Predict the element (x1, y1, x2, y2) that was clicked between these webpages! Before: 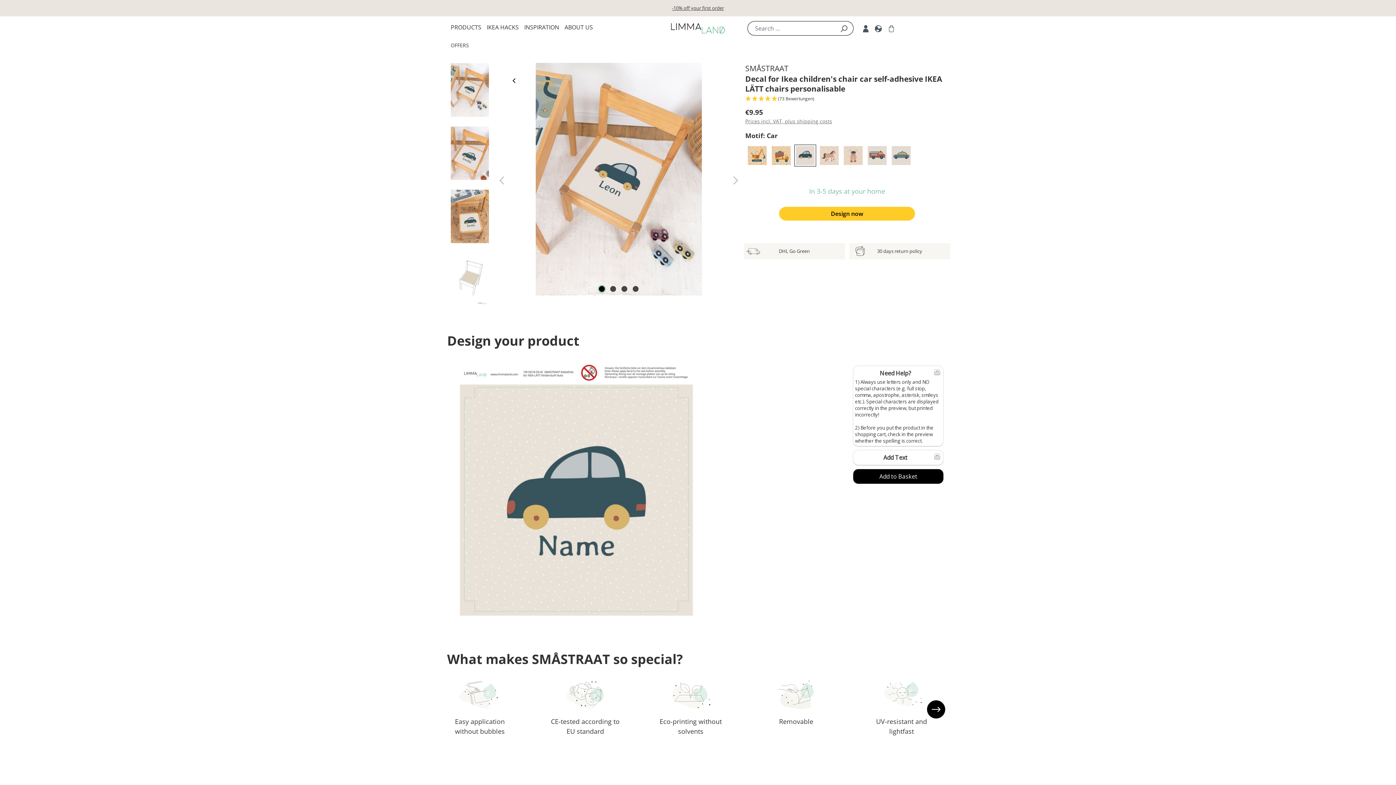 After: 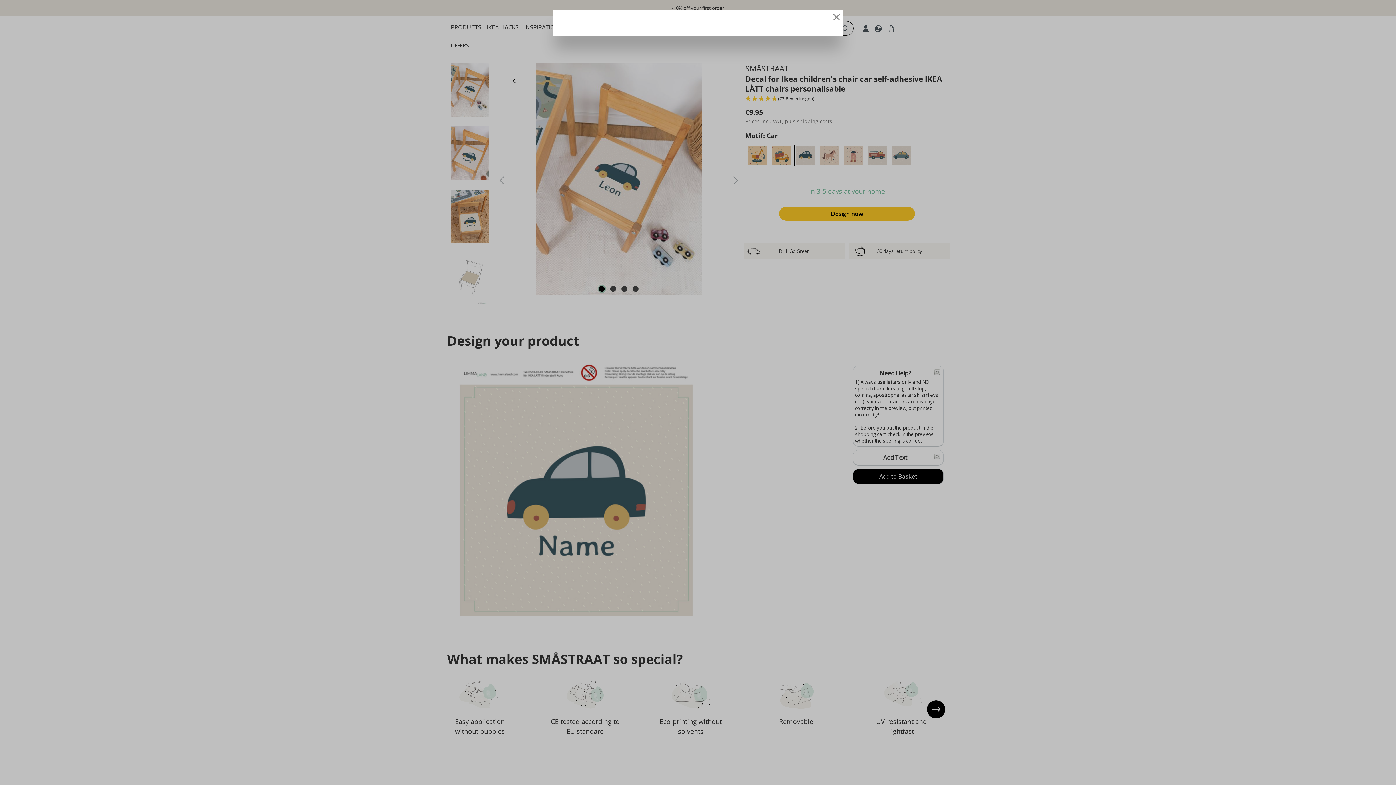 Action: label: Prices incl. VAT, plus shipping costs bbox: (745, 117, 832, 124)